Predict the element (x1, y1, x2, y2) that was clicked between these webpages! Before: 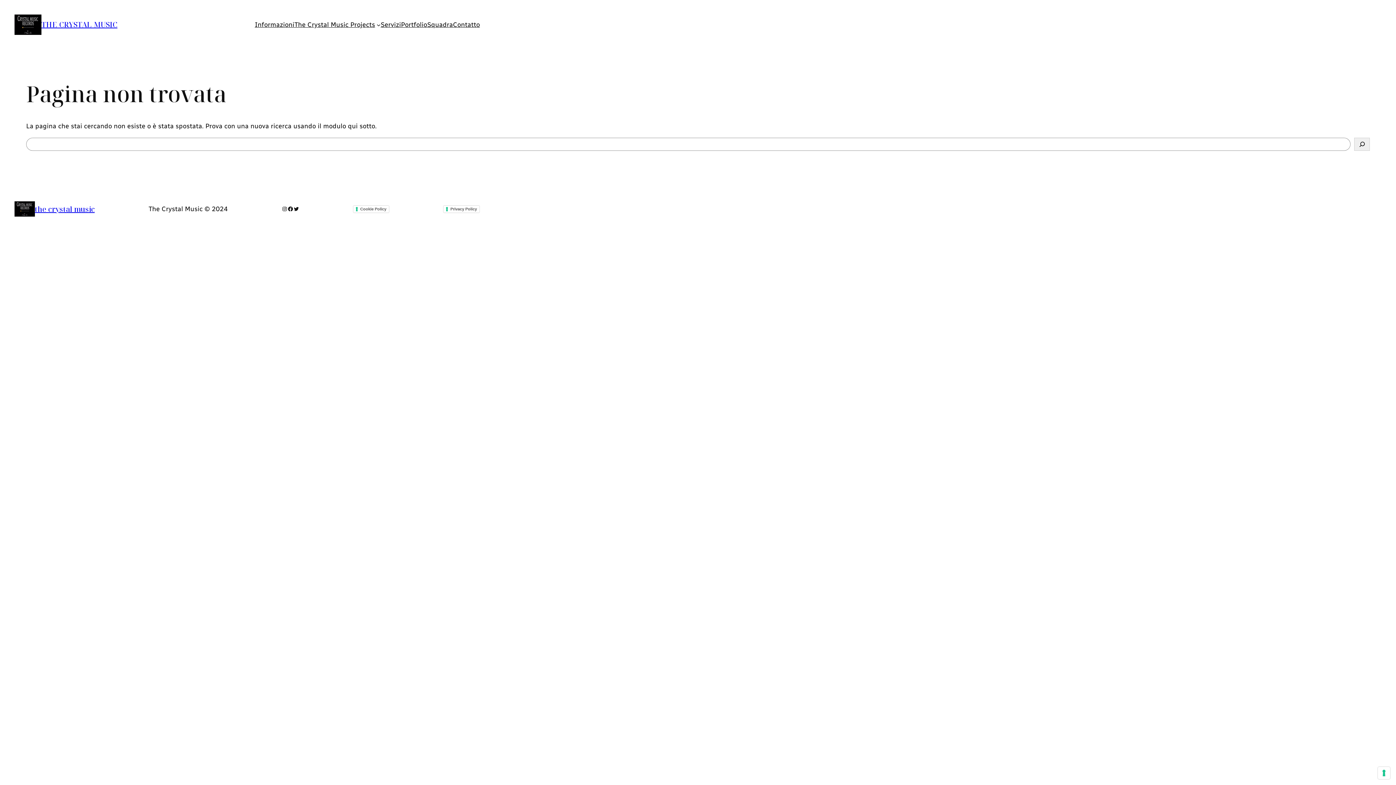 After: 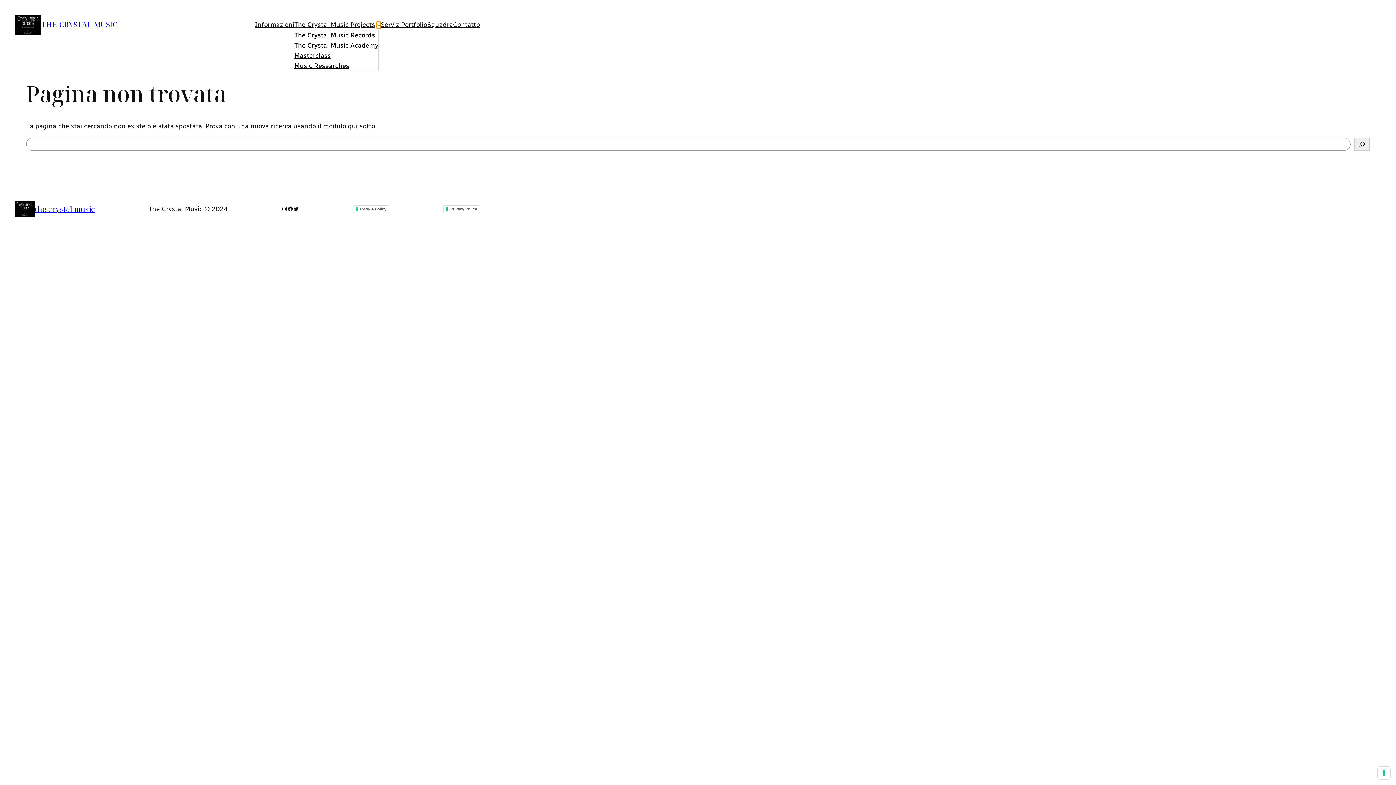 Action: bbox: (376, 22, 380, 26) label: Sottomenu di The Crystal Music Projects